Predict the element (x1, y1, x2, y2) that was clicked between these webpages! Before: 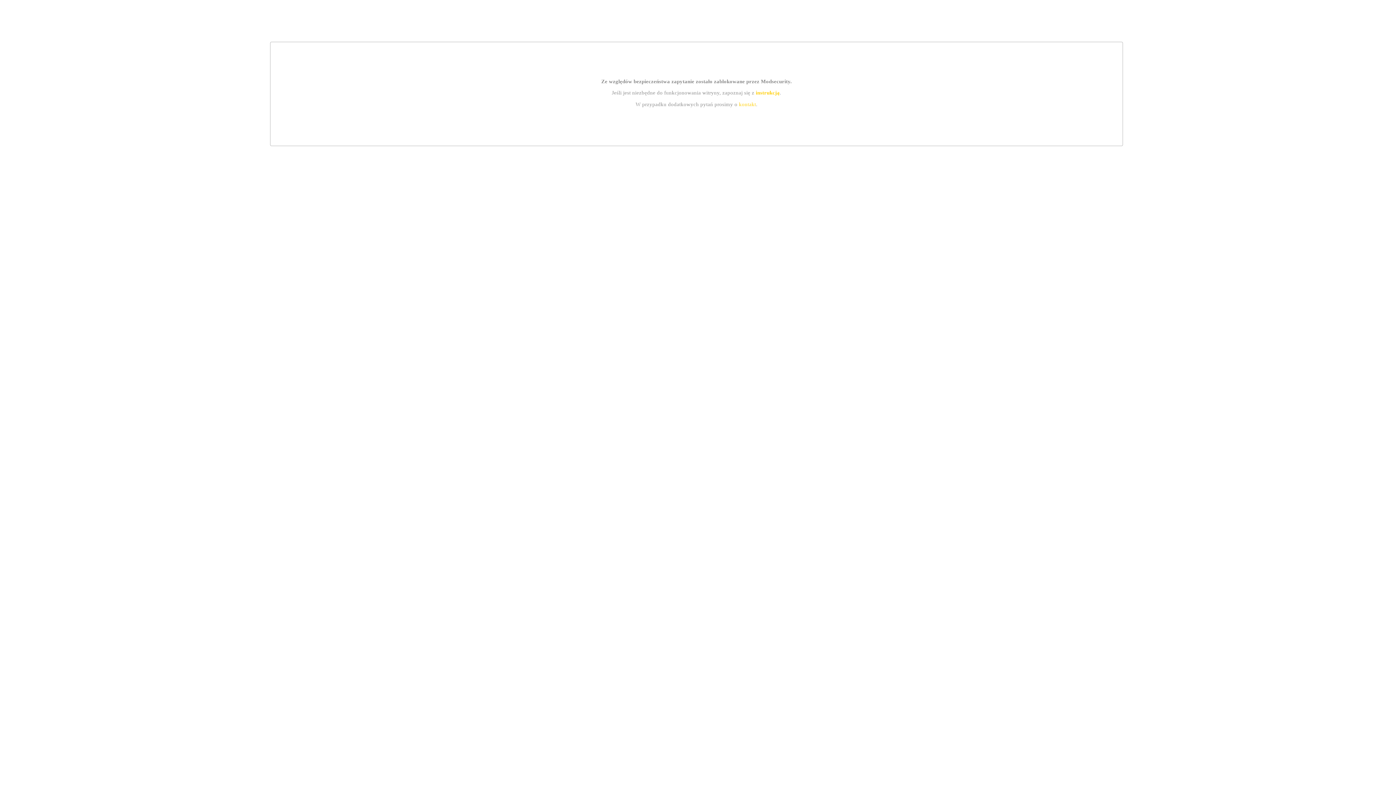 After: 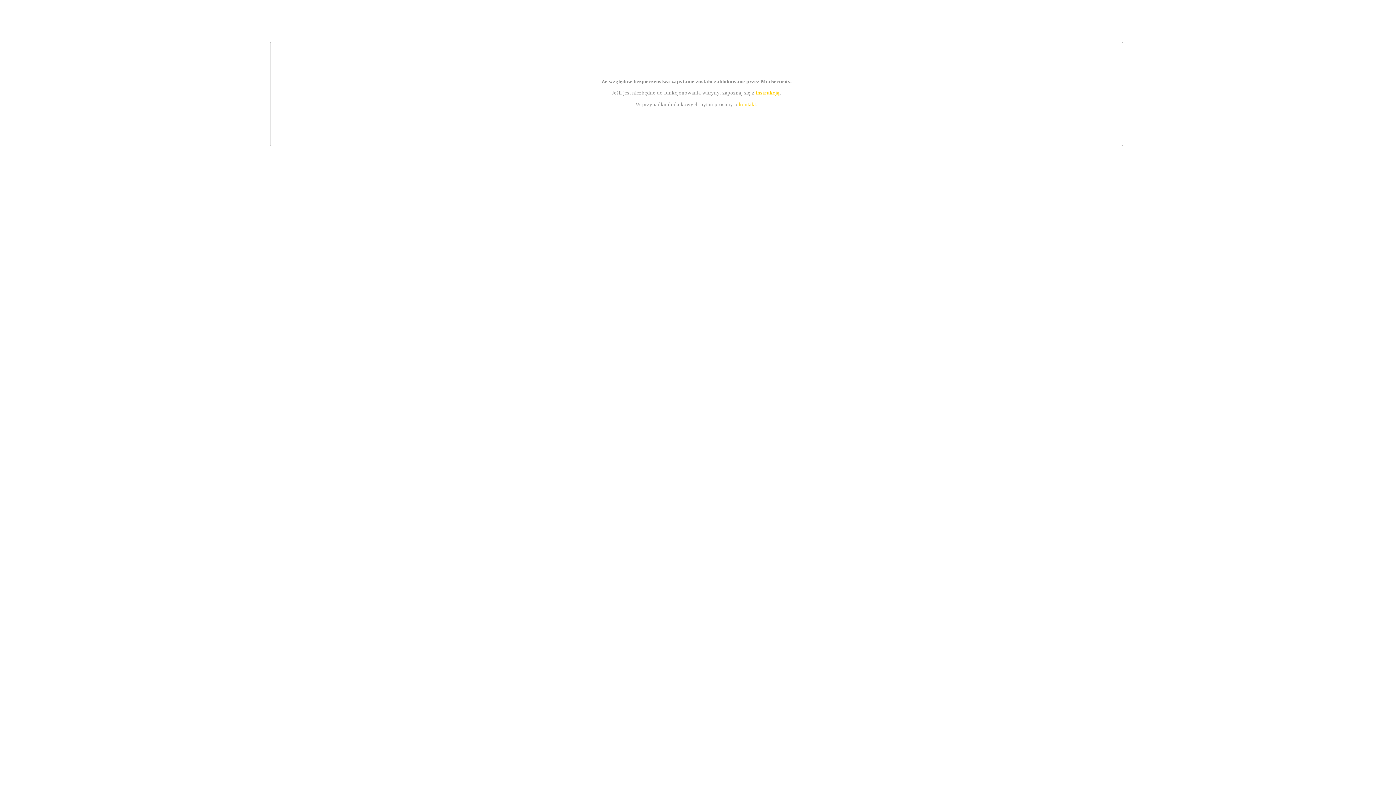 Action: label: instrukcją bbox: (755, 89, 779, 95)